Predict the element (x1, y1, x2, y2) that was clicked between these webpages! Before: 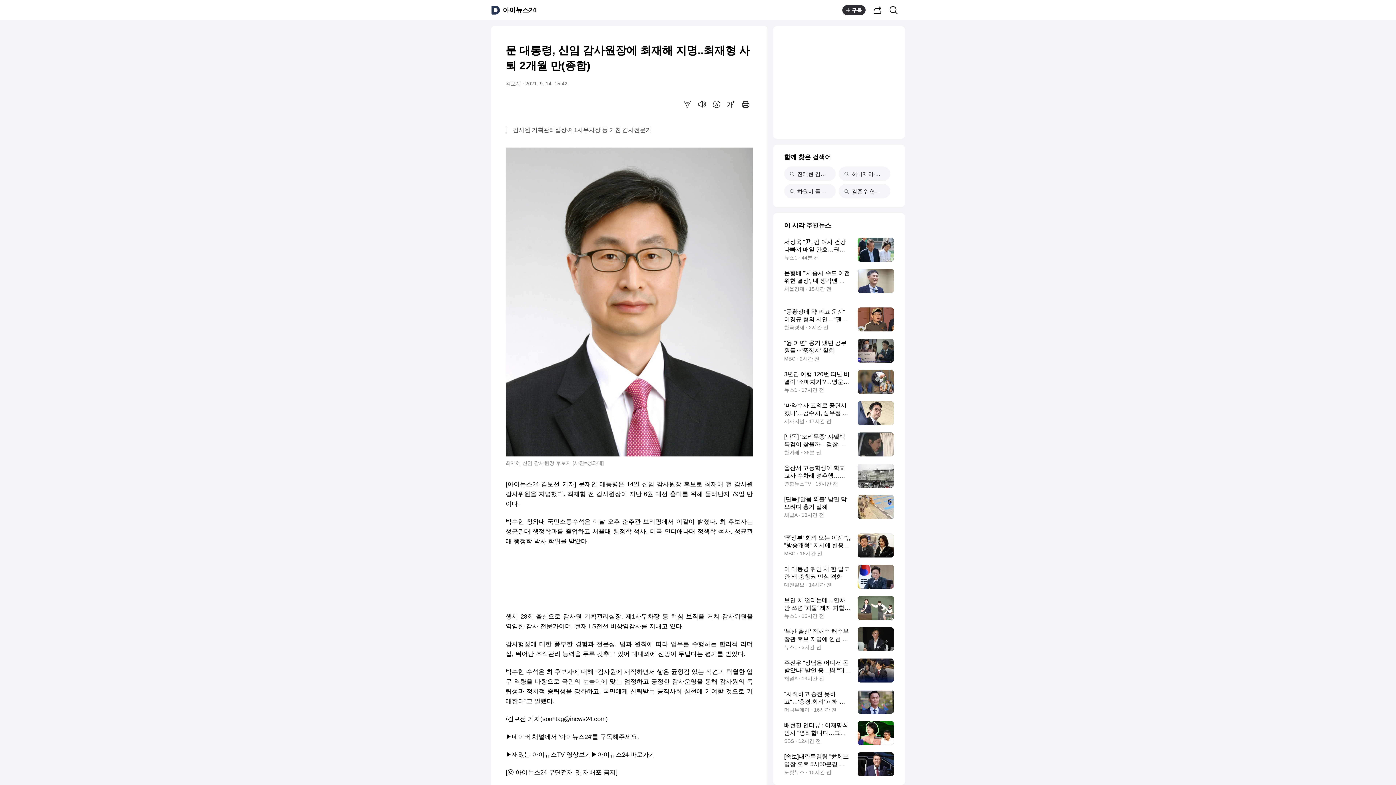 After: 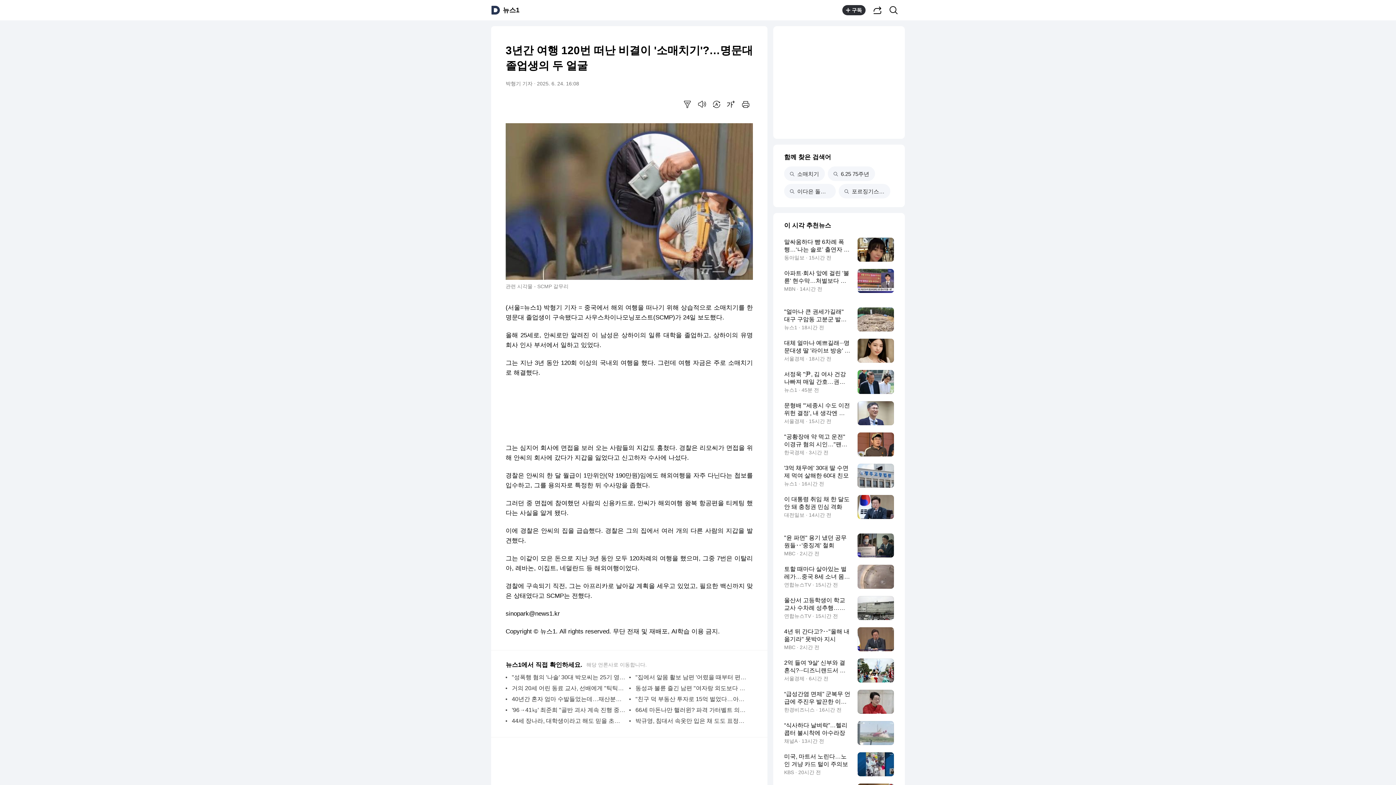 Action: label: 3년간 여행 120번 떠난 비결이 '소매치기'?…명문대 졸업생의 두 얼굴
뉴스1 · 17시간 전 bbox: (784, 370, 894, 394)